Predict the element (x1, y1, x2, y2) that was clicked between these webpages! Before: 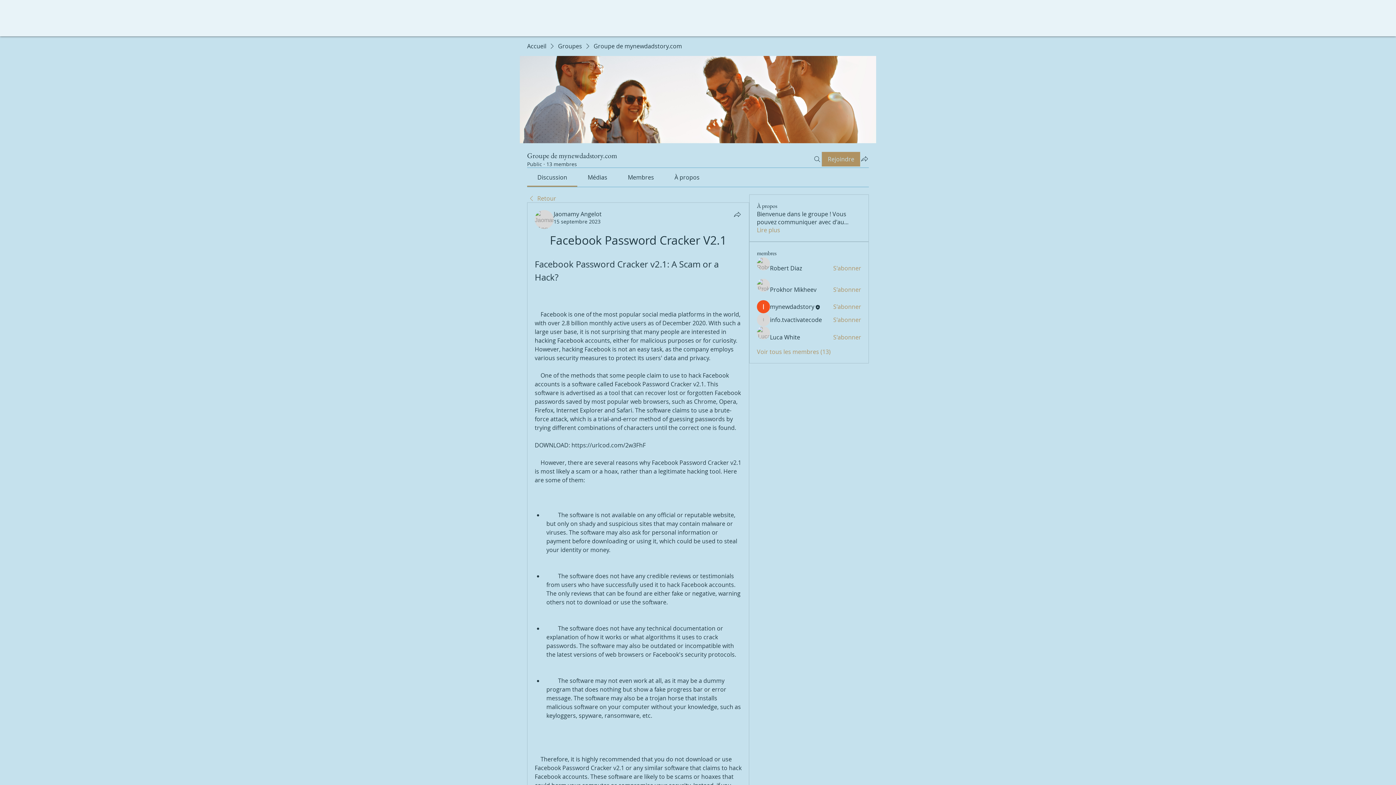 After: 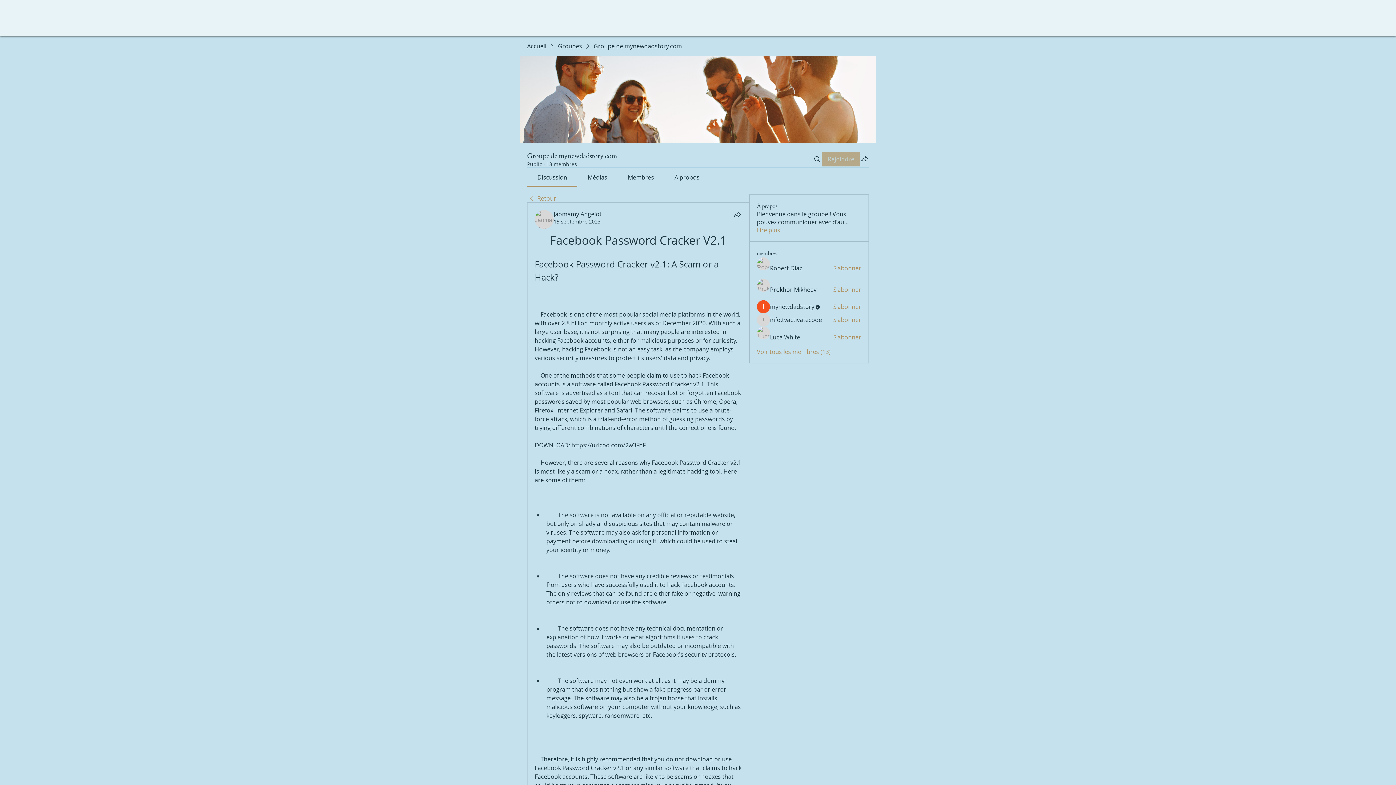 Action: label: Rejoindre bbox: (822, 151, 860, 166)